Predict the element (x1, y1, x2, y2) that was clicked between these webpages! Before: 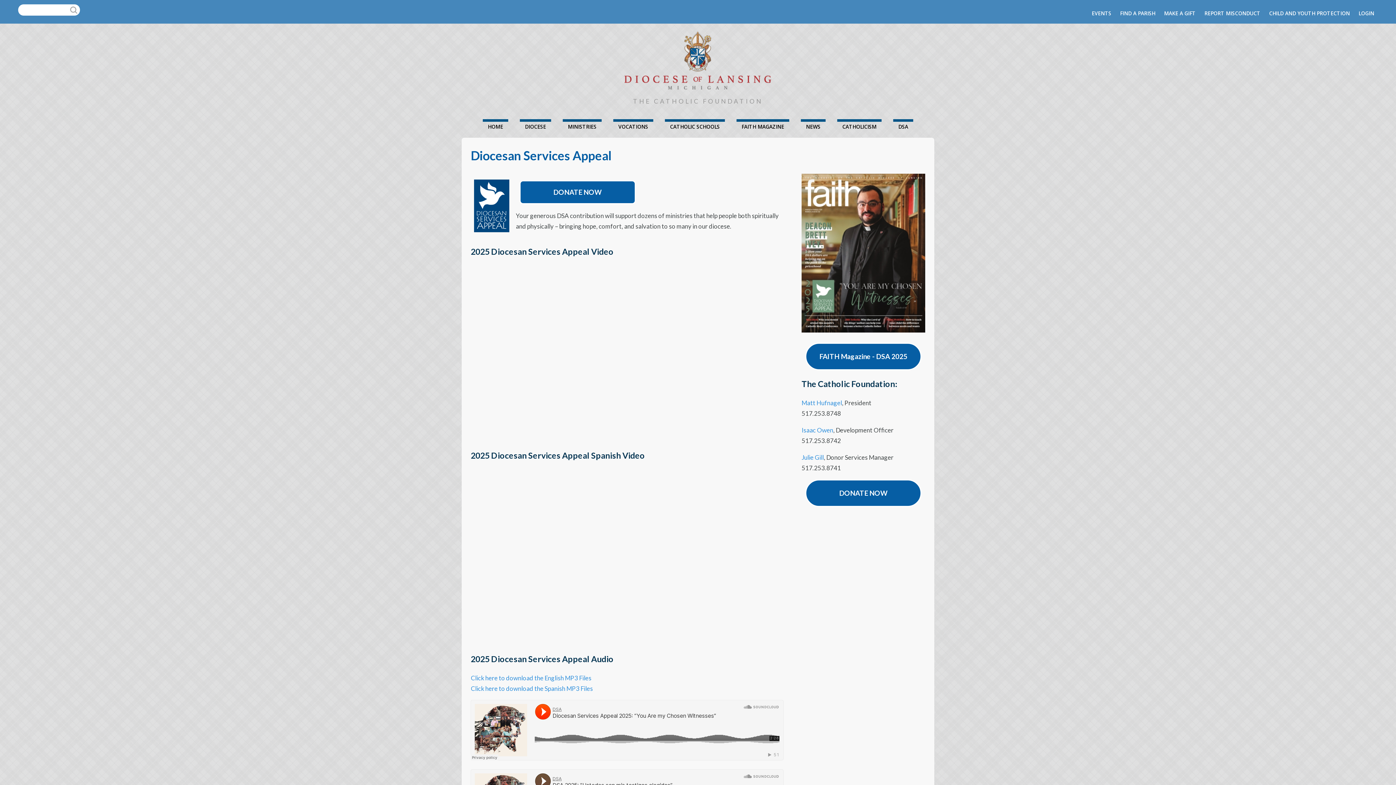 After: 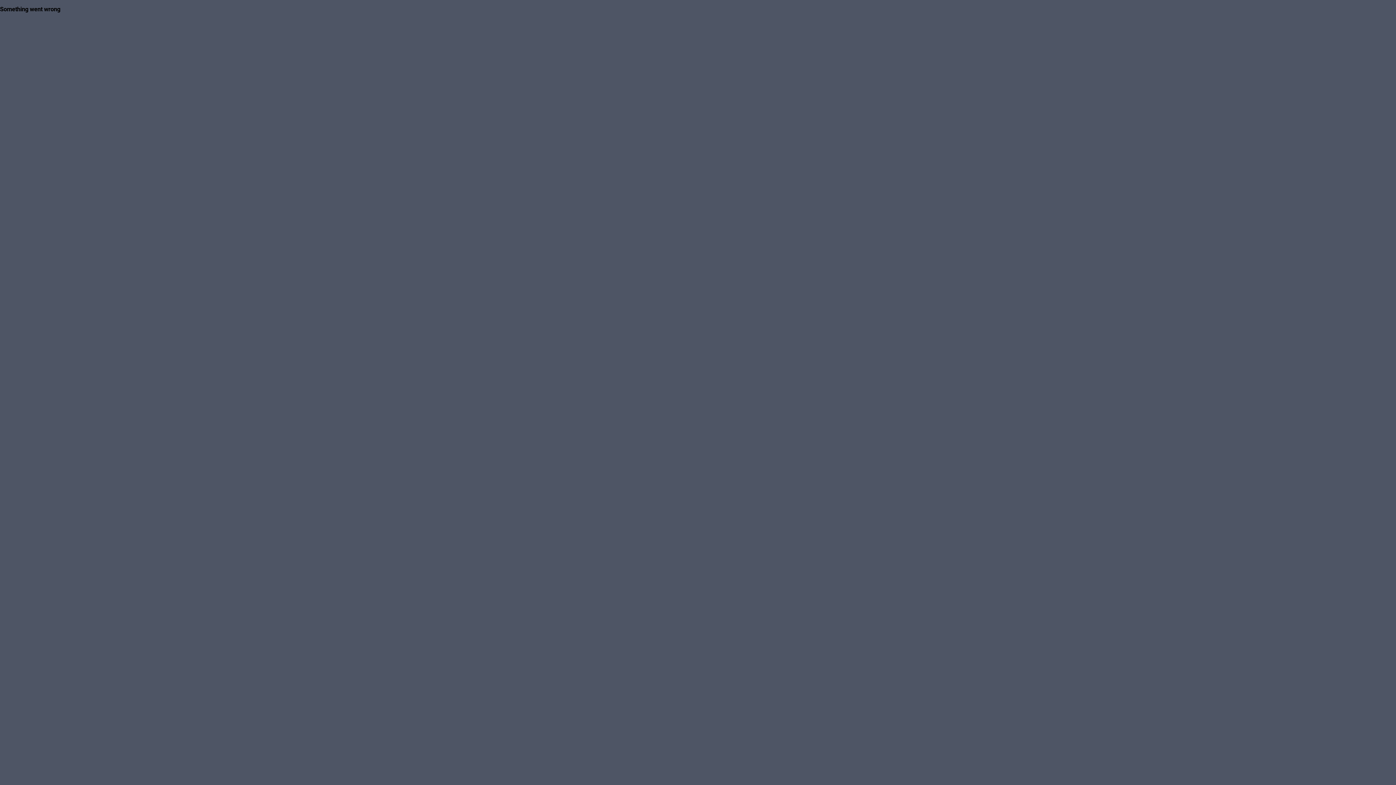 Action: bbox: (819, 353, 907, 360) label: FAITH Magazine - DSA 2025